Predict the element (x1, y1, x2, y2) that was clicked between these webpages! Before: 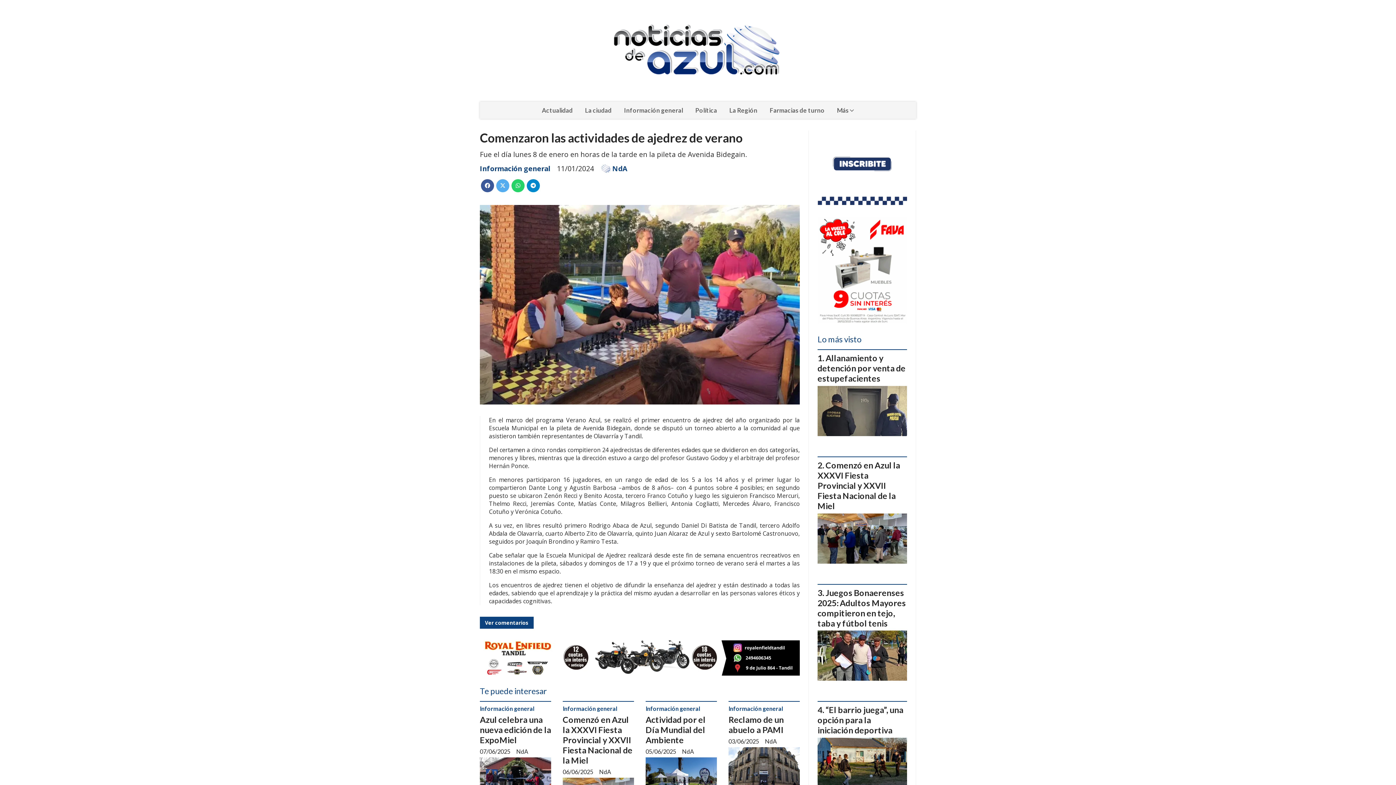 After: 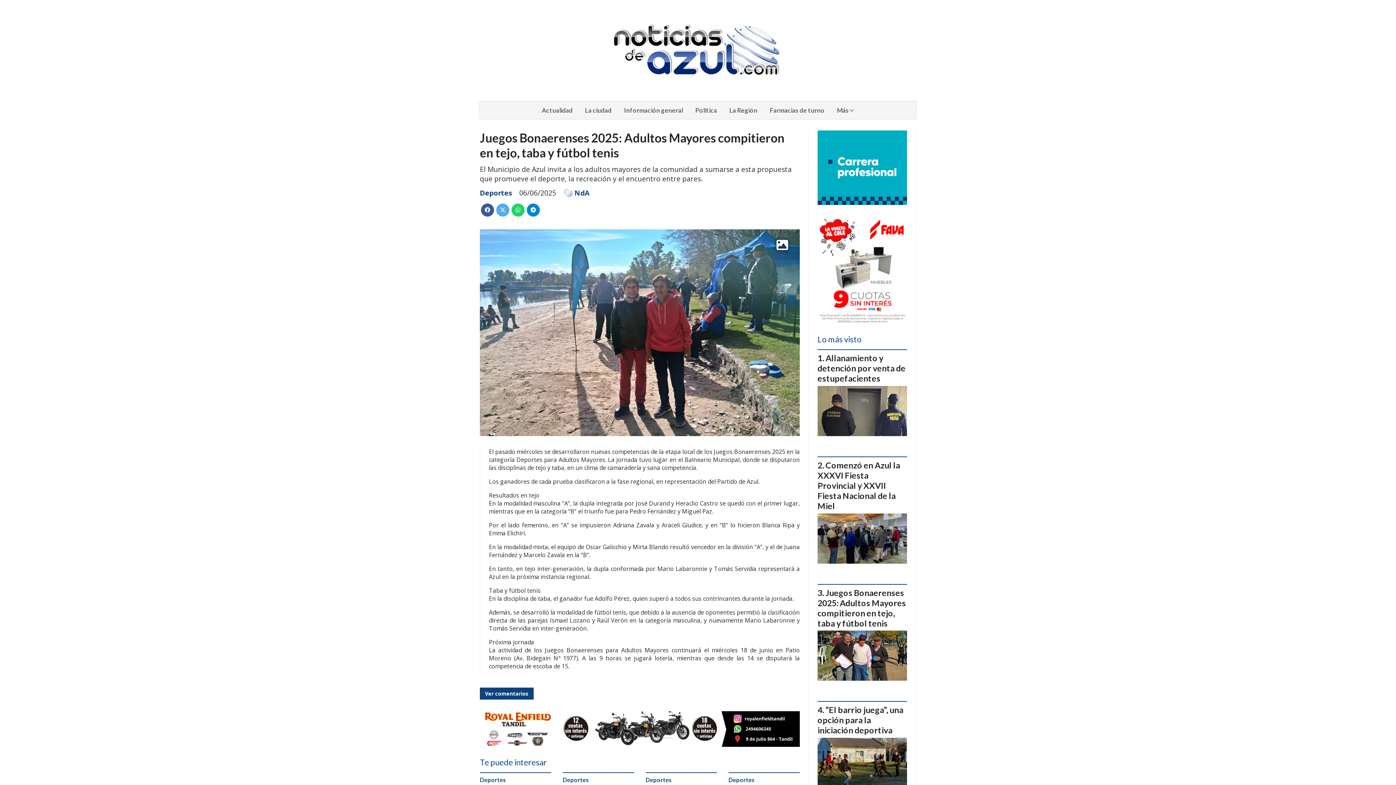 Action: bbox: (817, 631, 907, 681)